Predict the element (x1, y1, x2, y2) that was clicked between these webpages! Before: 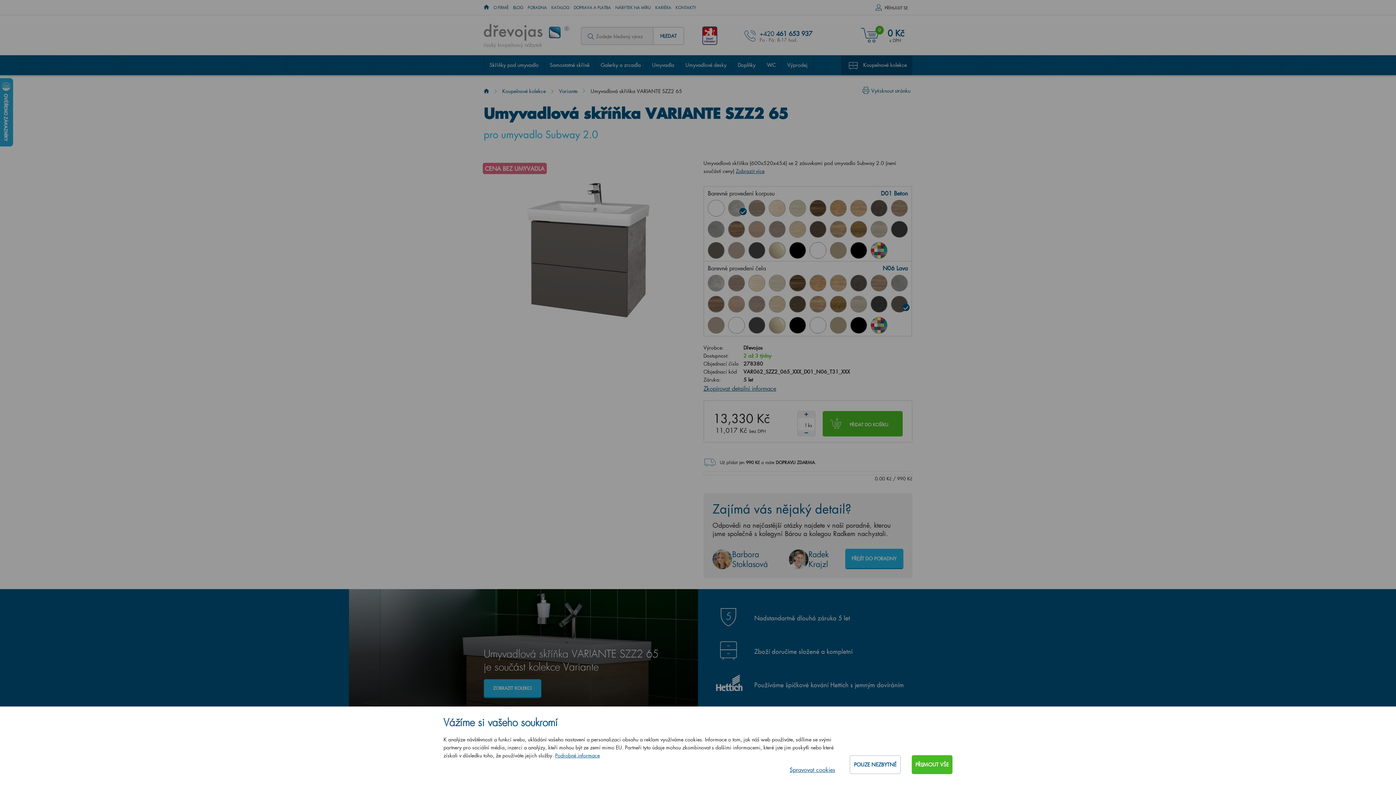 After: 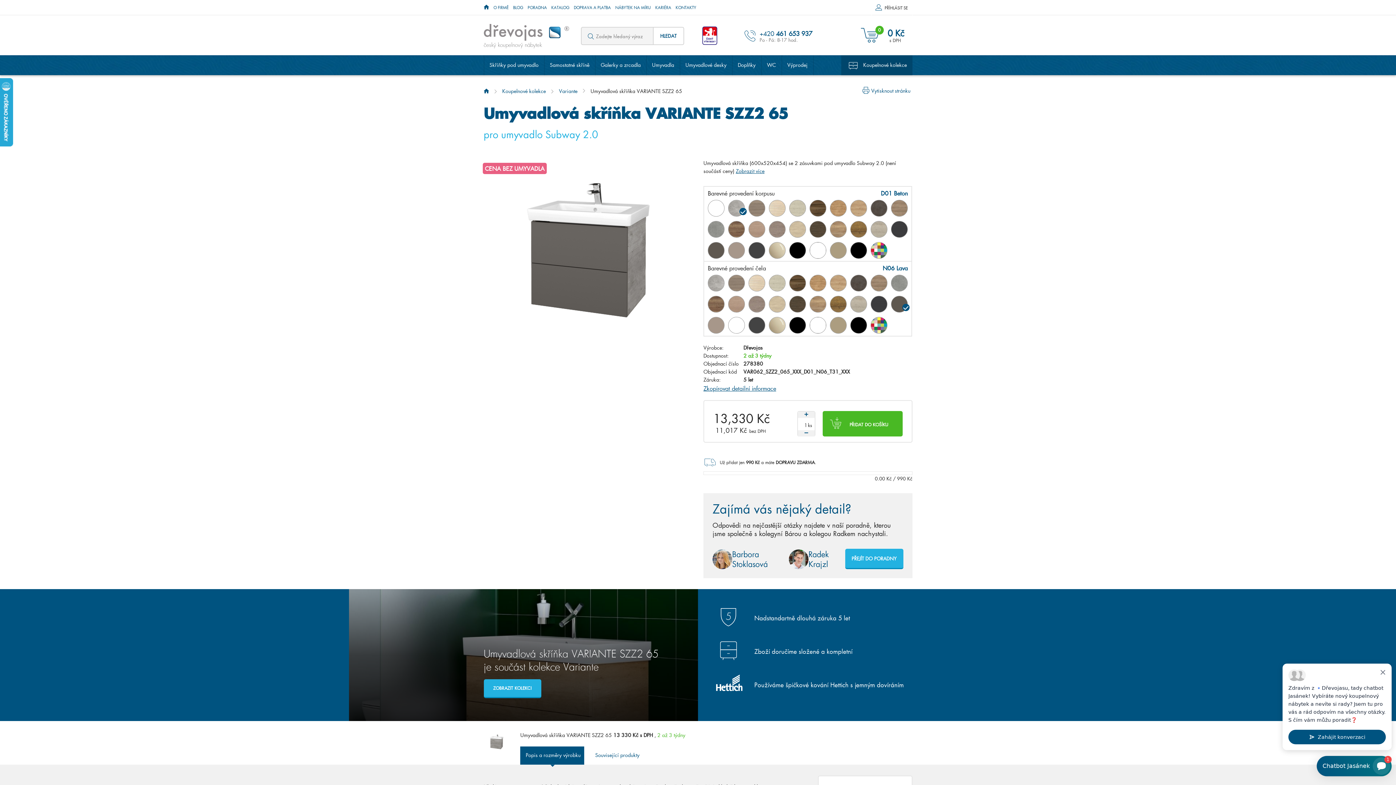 Action: bbox: (912, 755, 952, 774) label: PŘIJMOUT VŠE